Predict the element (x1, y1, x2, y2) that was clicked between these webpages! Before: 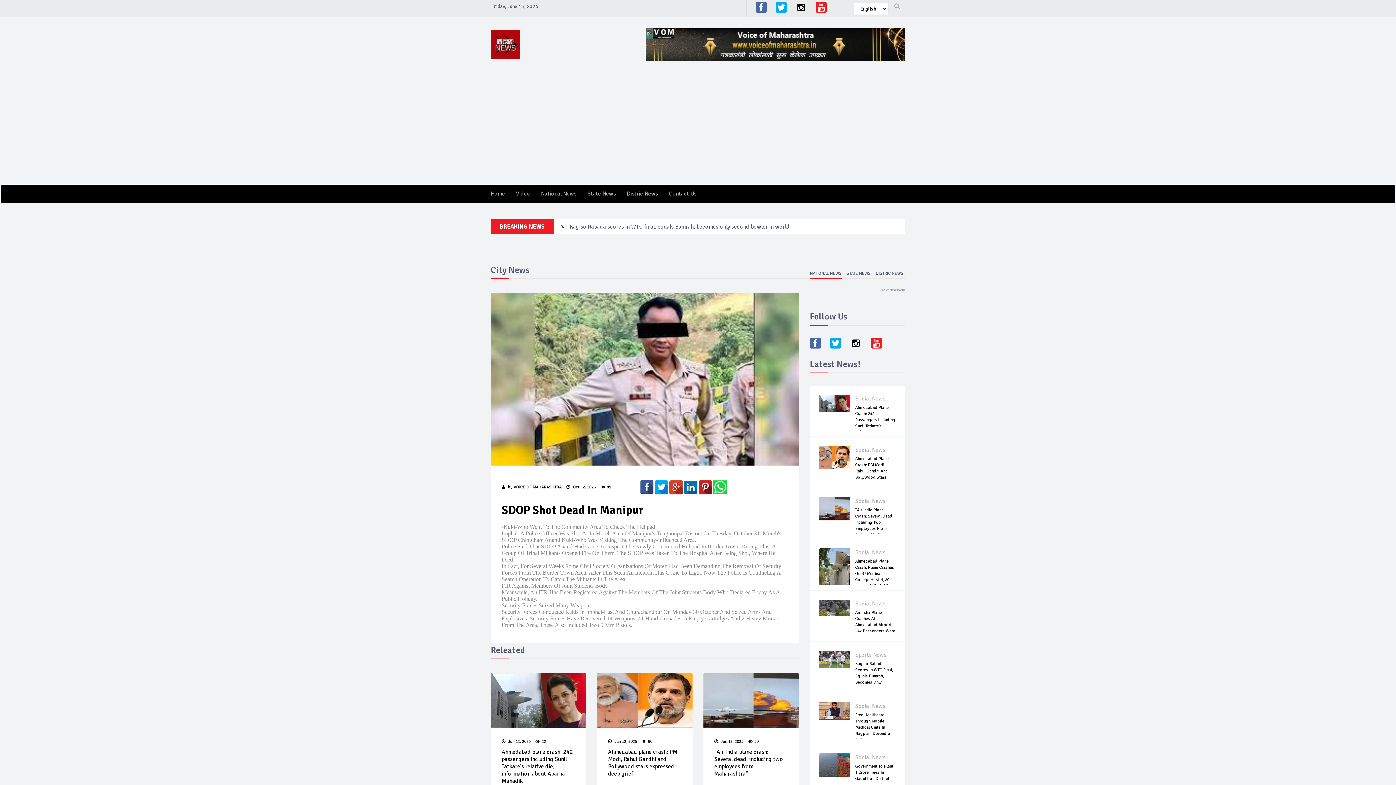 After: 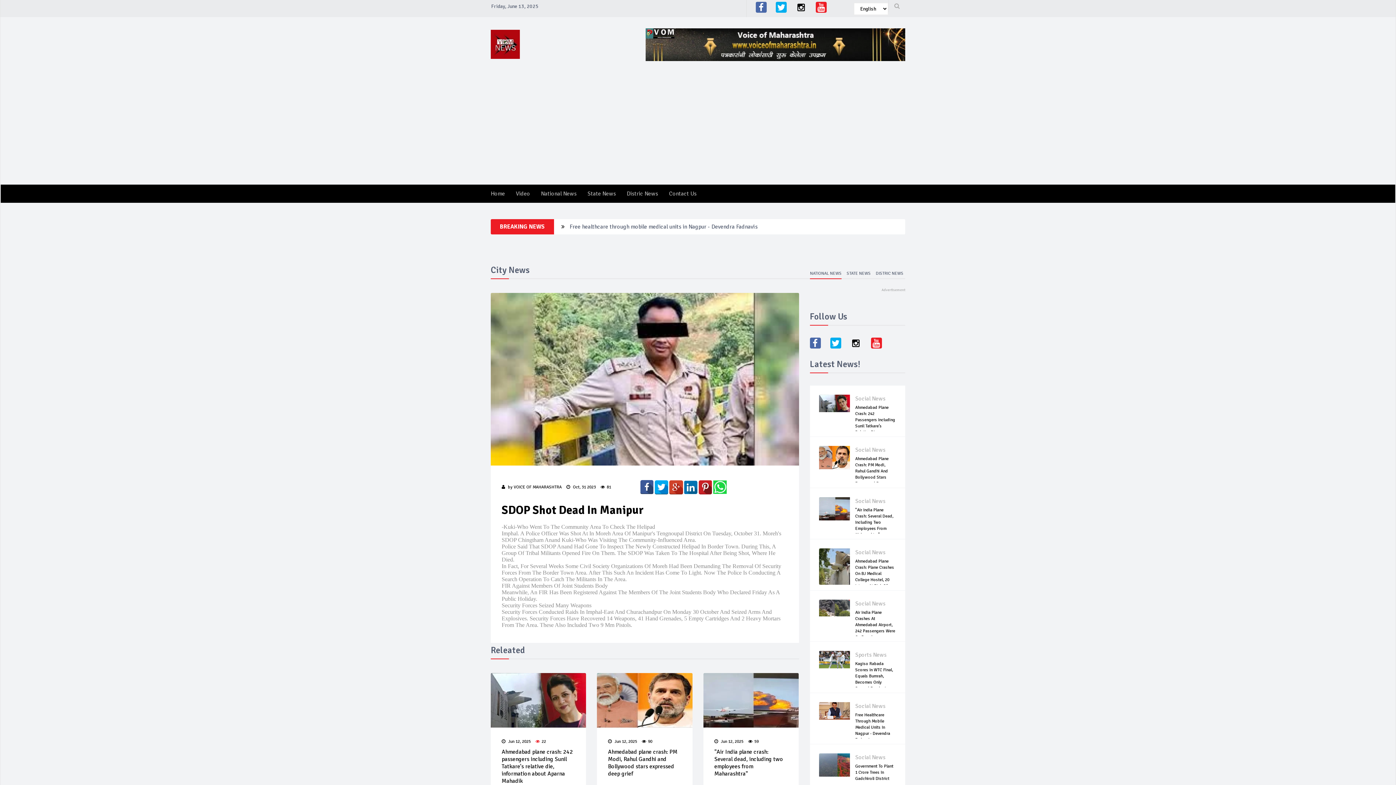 Action: label: 22 bbox: (535, 739, 546, 744)